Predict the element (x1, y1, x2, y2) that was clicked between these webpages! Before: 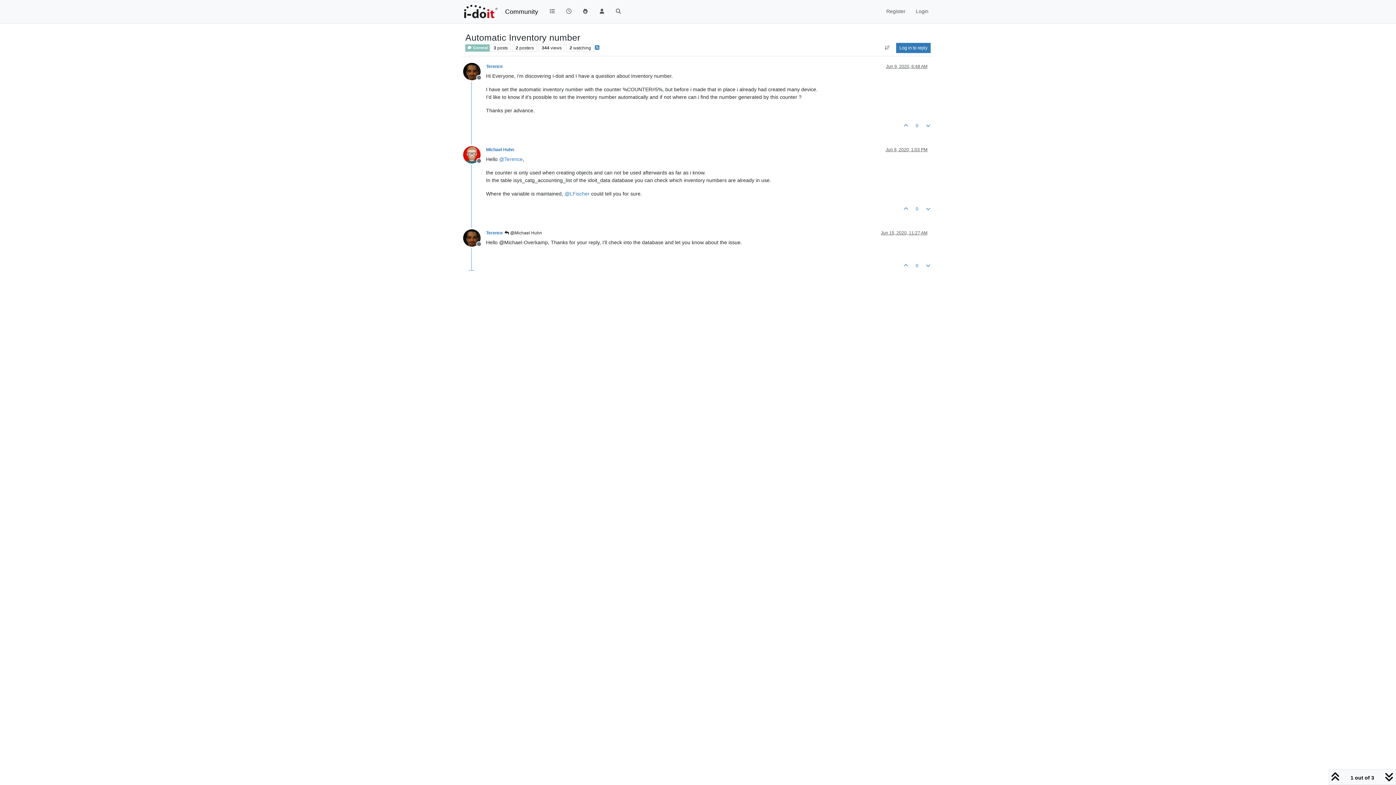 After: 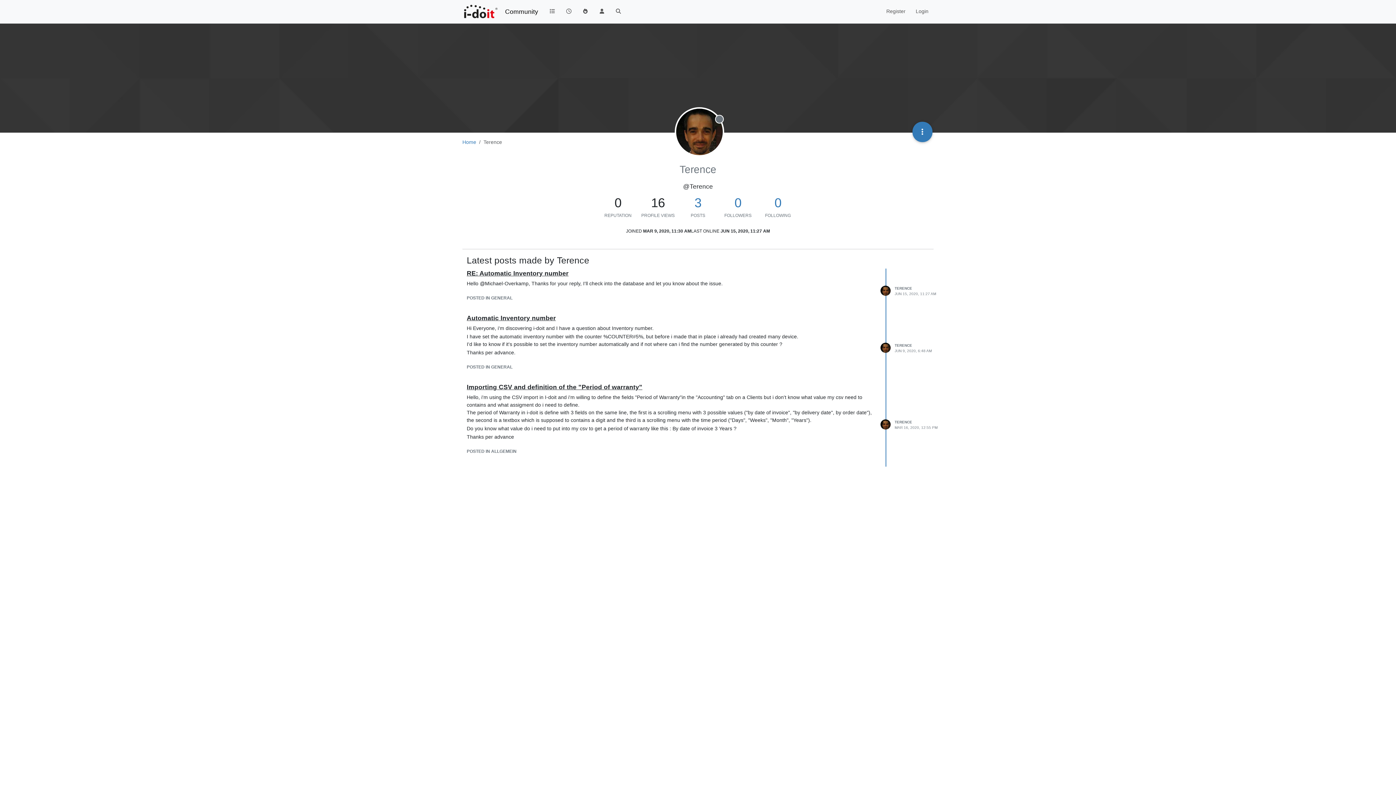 Action: label: Terence bbox: (486, 63, 502, 69)